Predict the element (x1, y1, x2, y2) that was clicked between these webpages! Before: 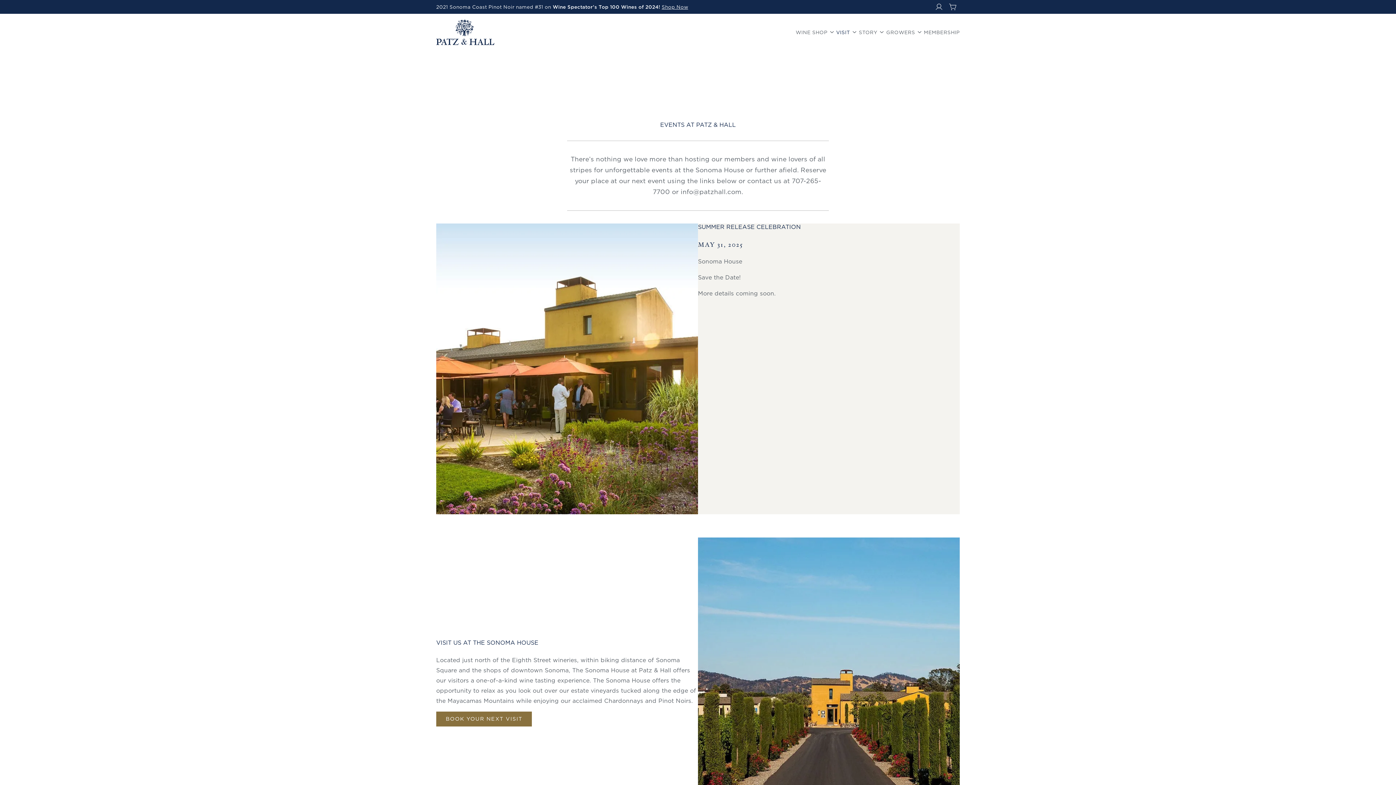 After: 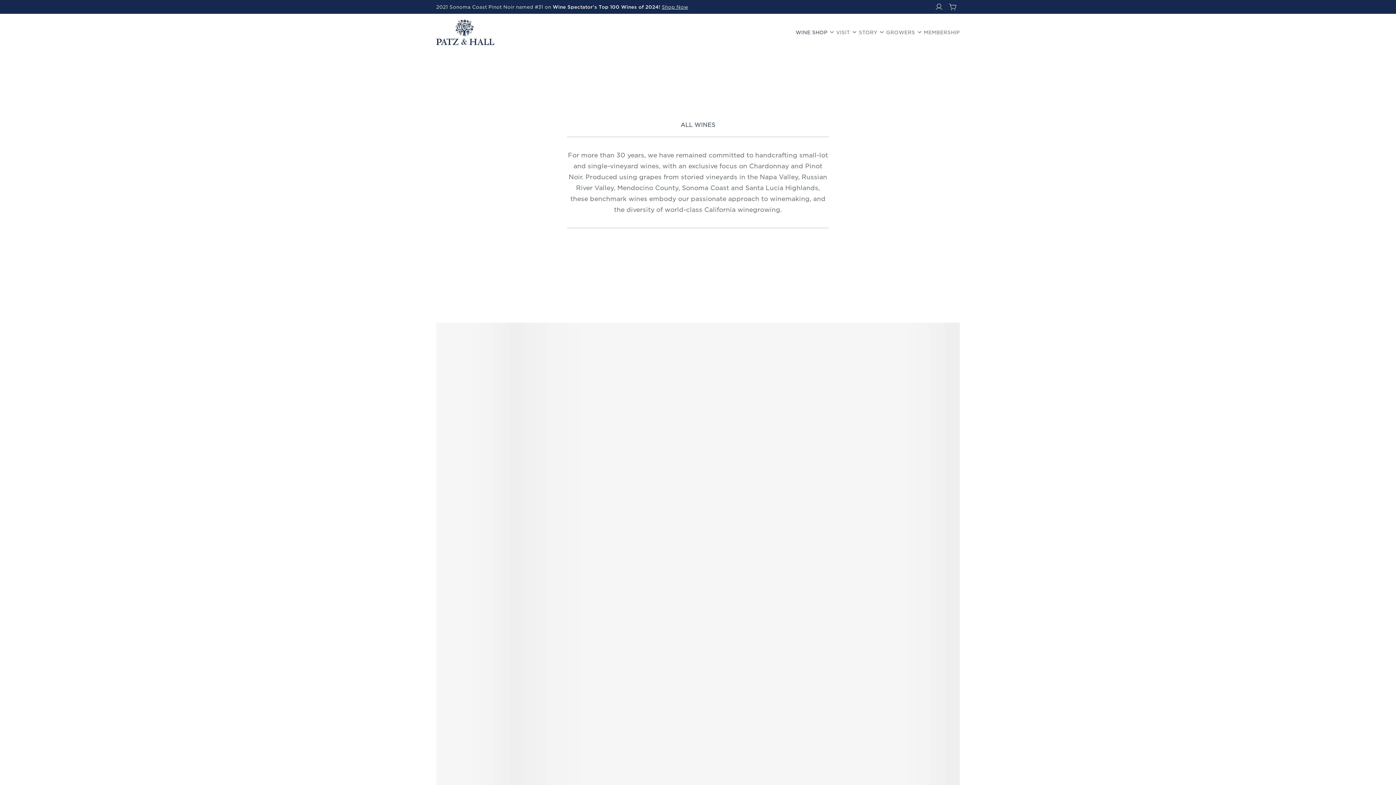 Action: label: WINE SHOP bbox: (795, 24, 827, 39)